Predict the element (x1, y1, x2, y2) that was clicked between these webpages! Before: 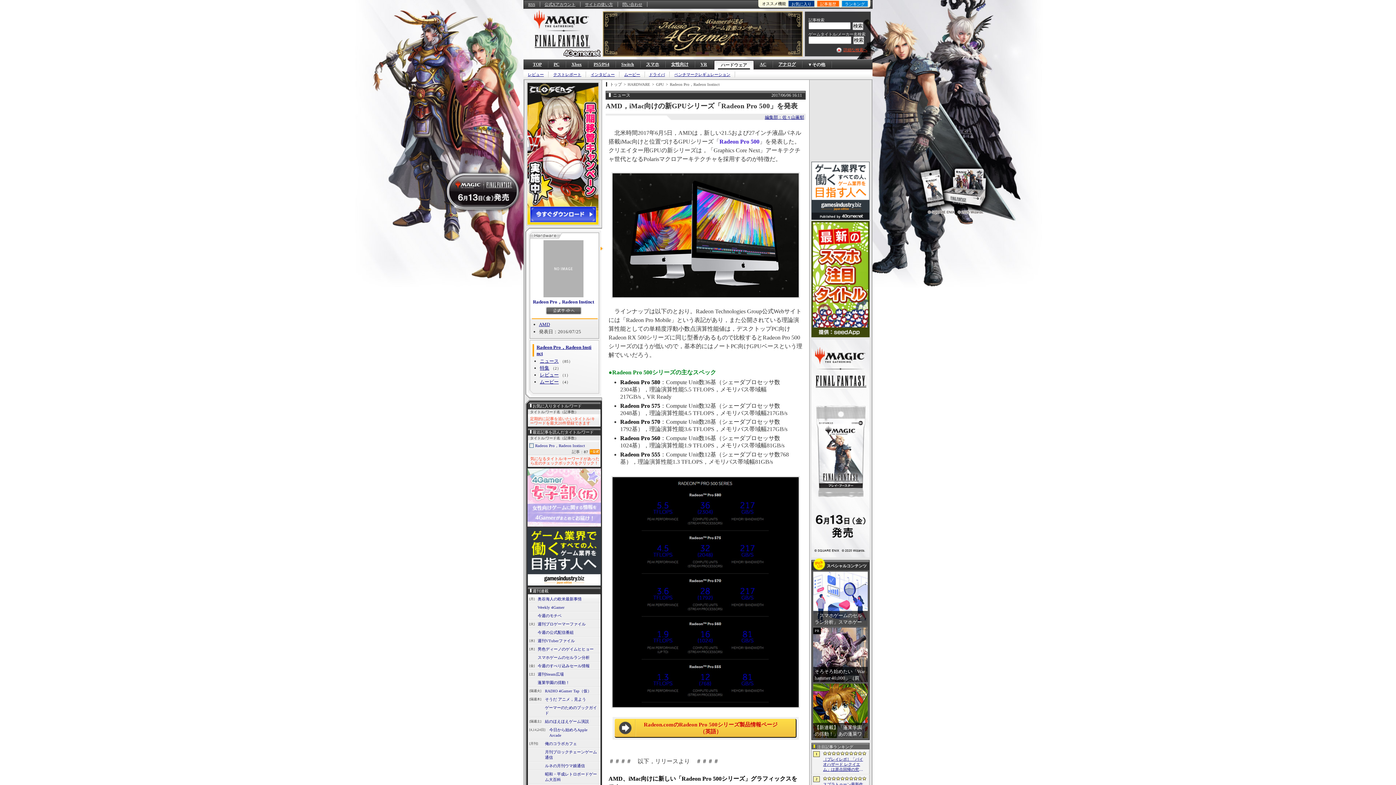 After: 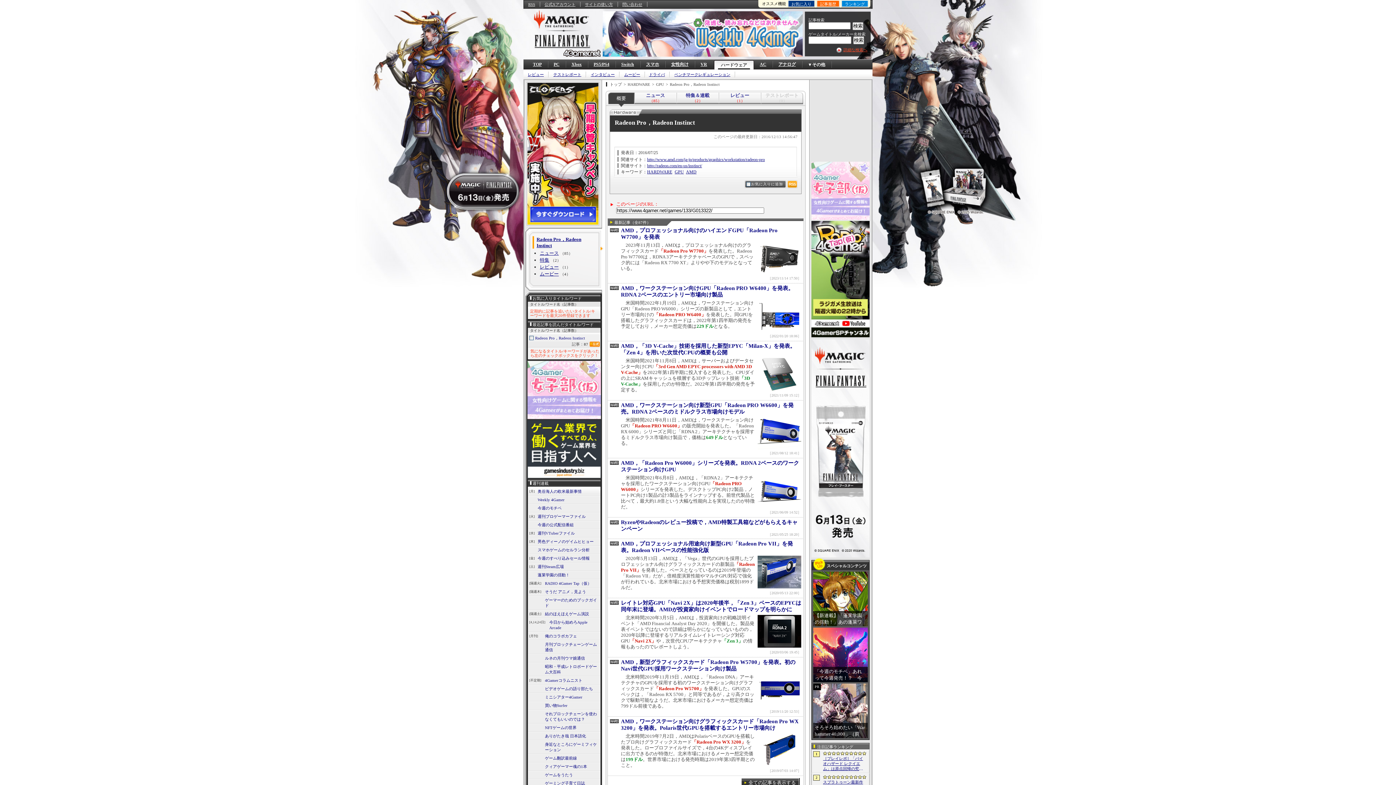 Action: bbox: (535, 443, 585, 448) label: Radeon Pro，Radeon Instinct